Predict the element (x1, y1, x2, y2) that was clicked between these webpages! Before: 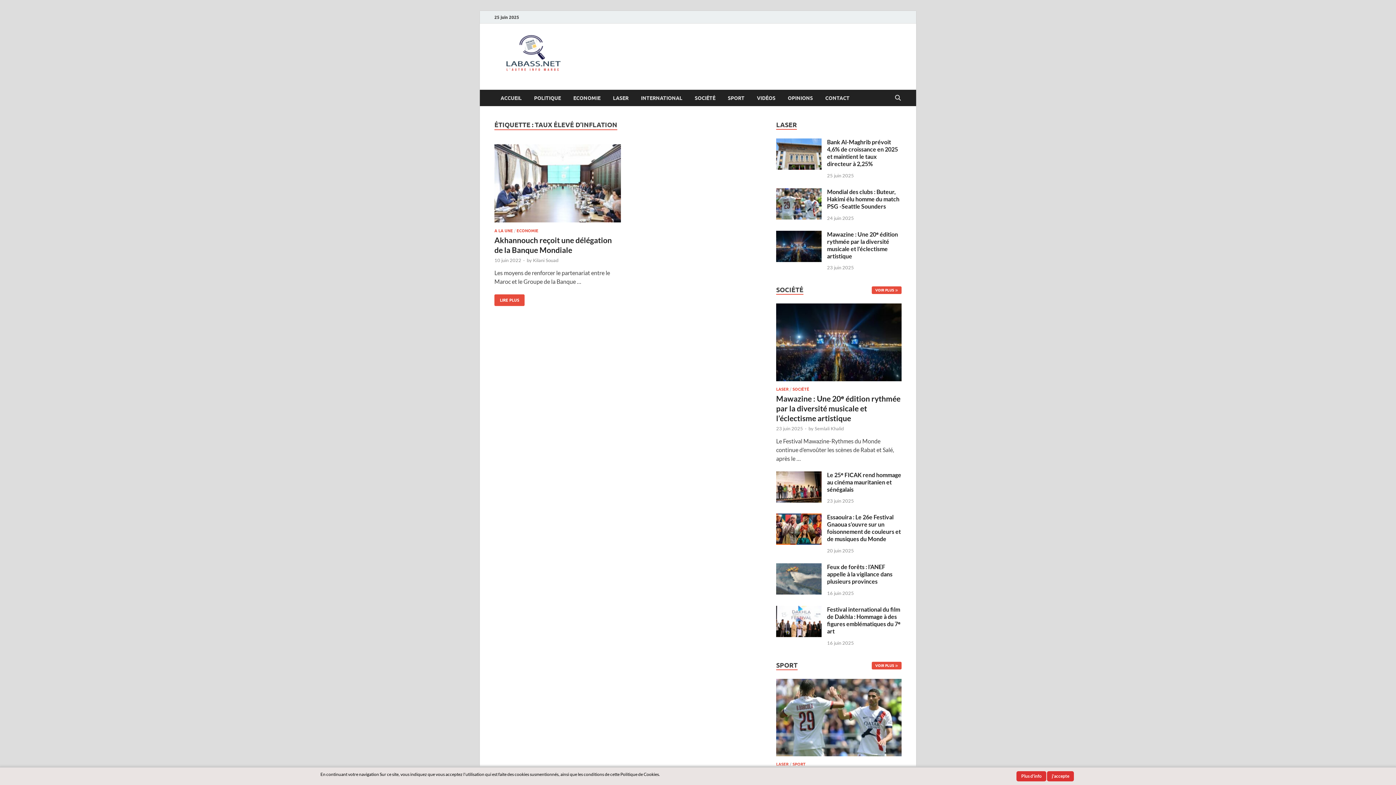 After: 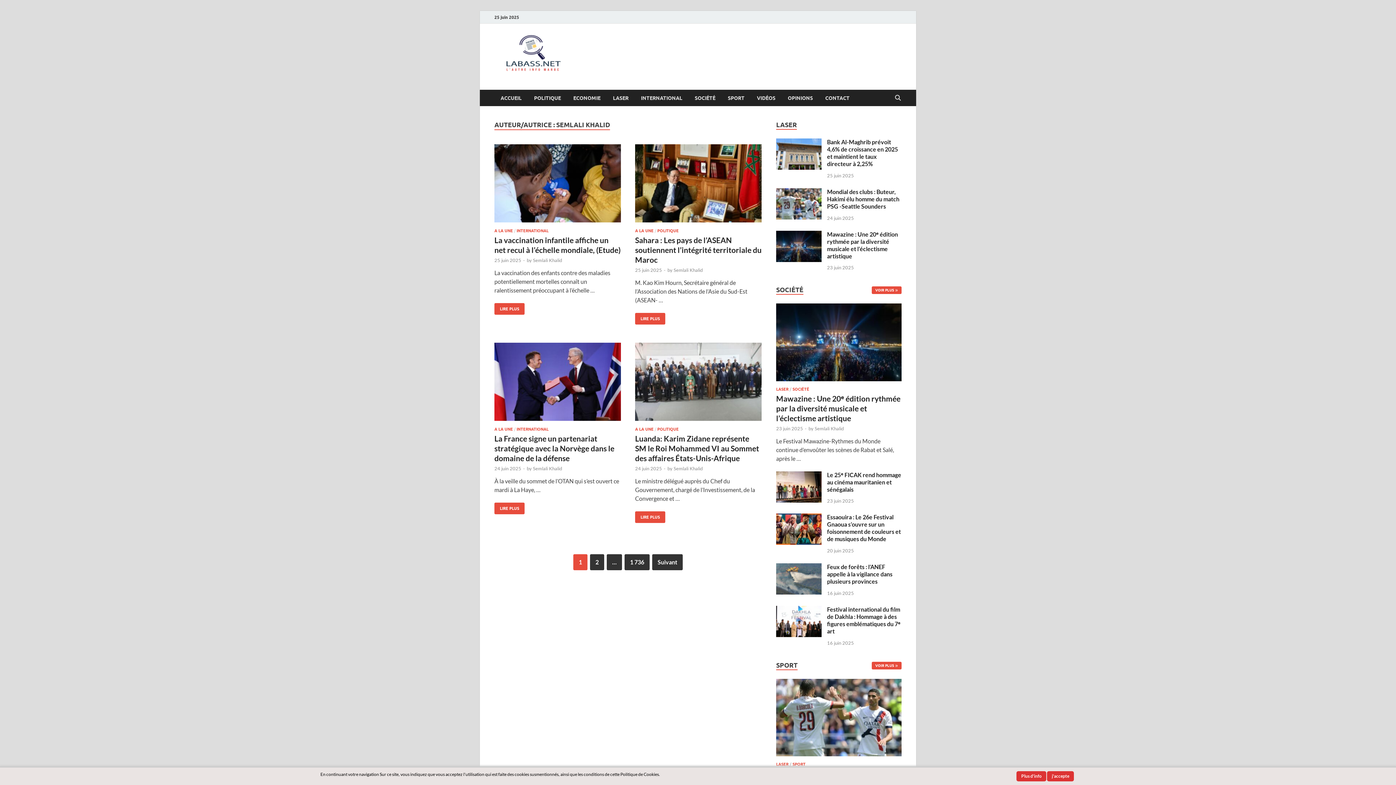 Action: bbox: (814, 425, 844, 431) label: Semlali Khalid